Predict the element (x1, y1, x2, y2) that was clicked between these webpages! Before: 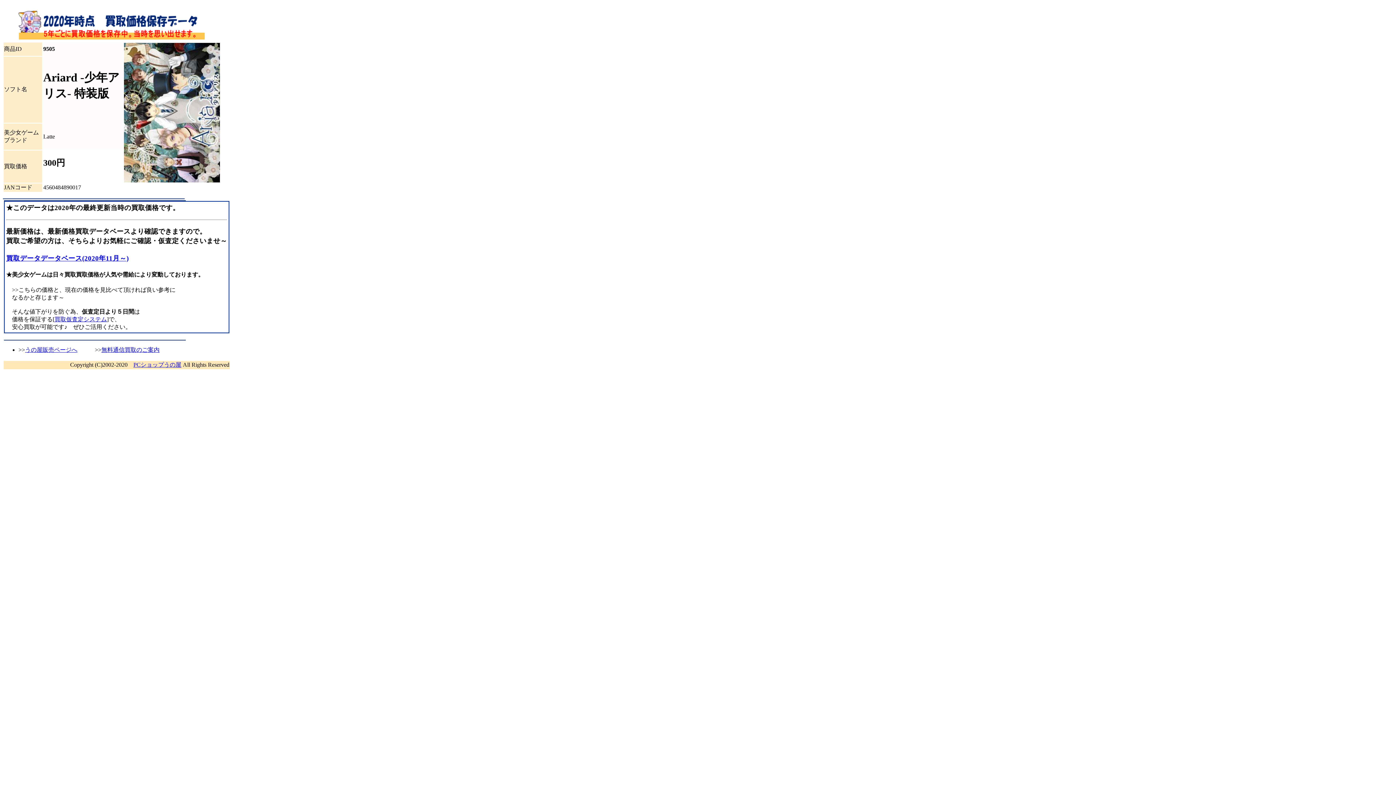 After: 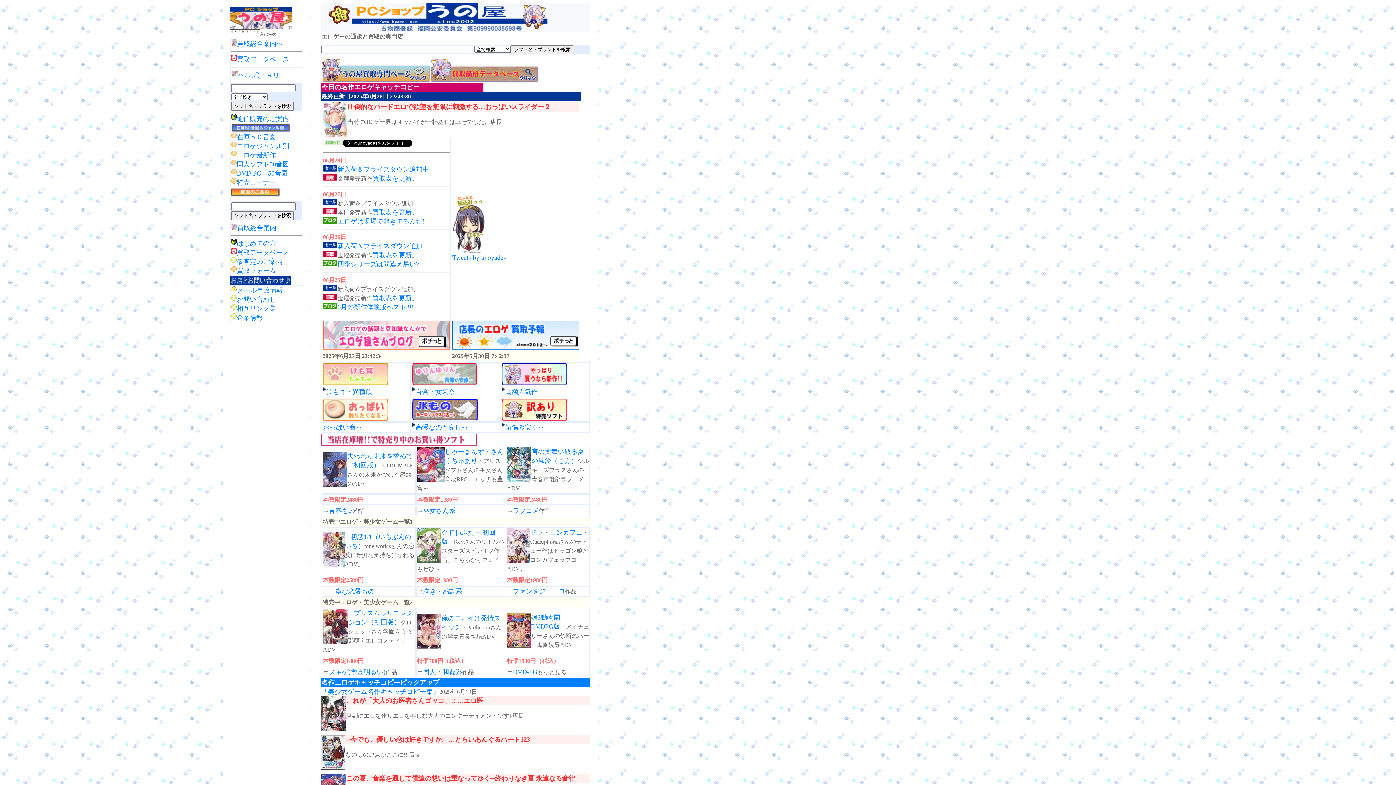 Action: label: うの屋販売ページへ bbox: (25, 346, 77, 353)